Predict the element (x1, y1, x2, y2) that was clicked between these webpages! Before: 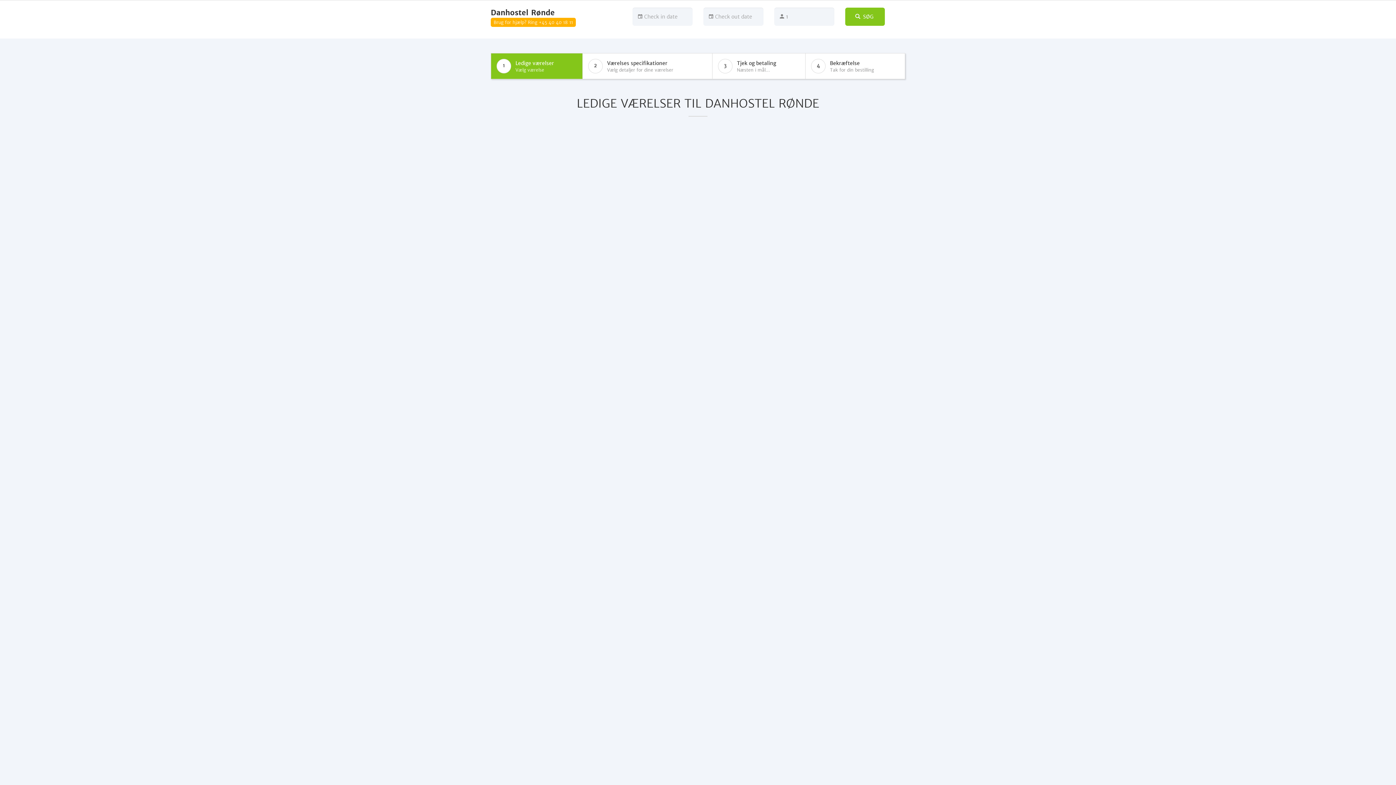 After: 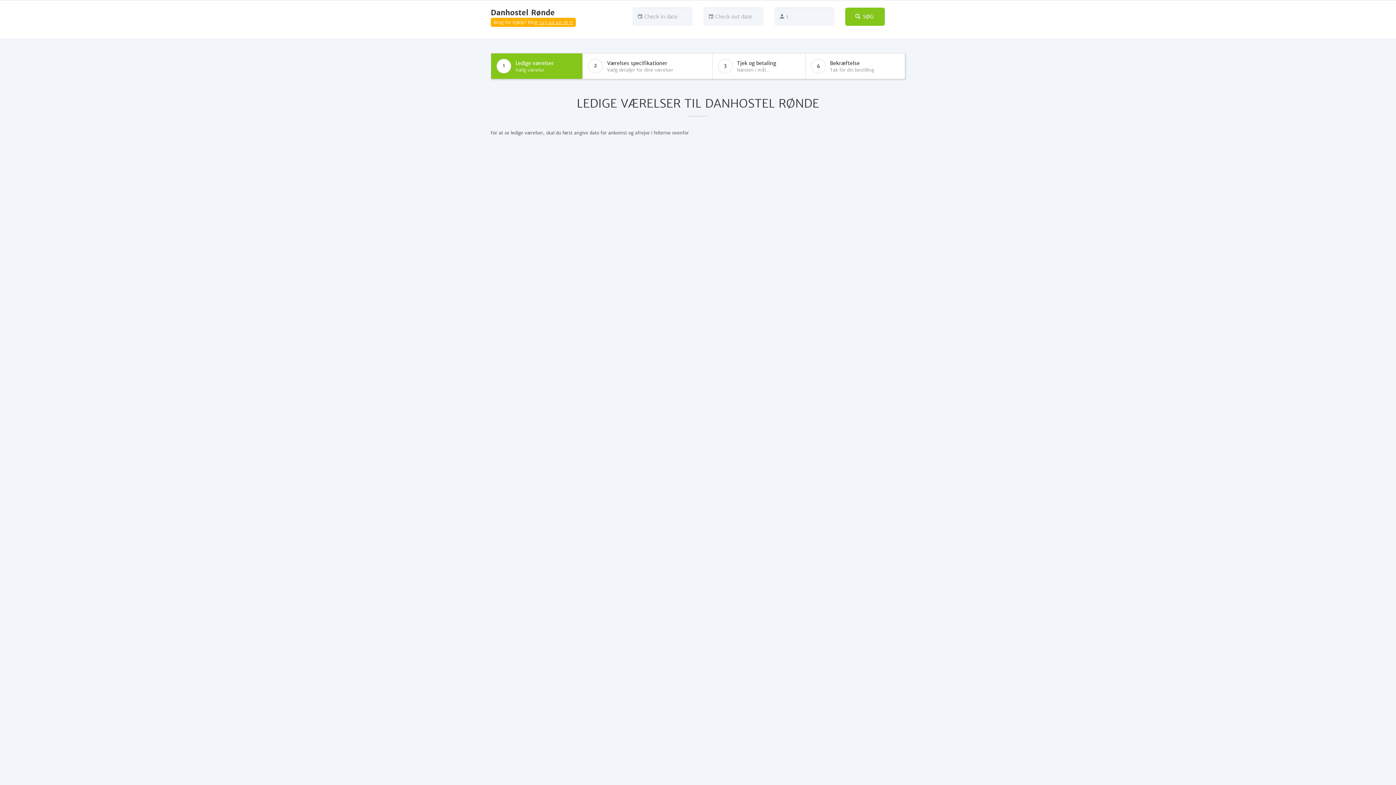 Action: bbox: (538, 19, 573, 25) label: +45 40 40 18 11